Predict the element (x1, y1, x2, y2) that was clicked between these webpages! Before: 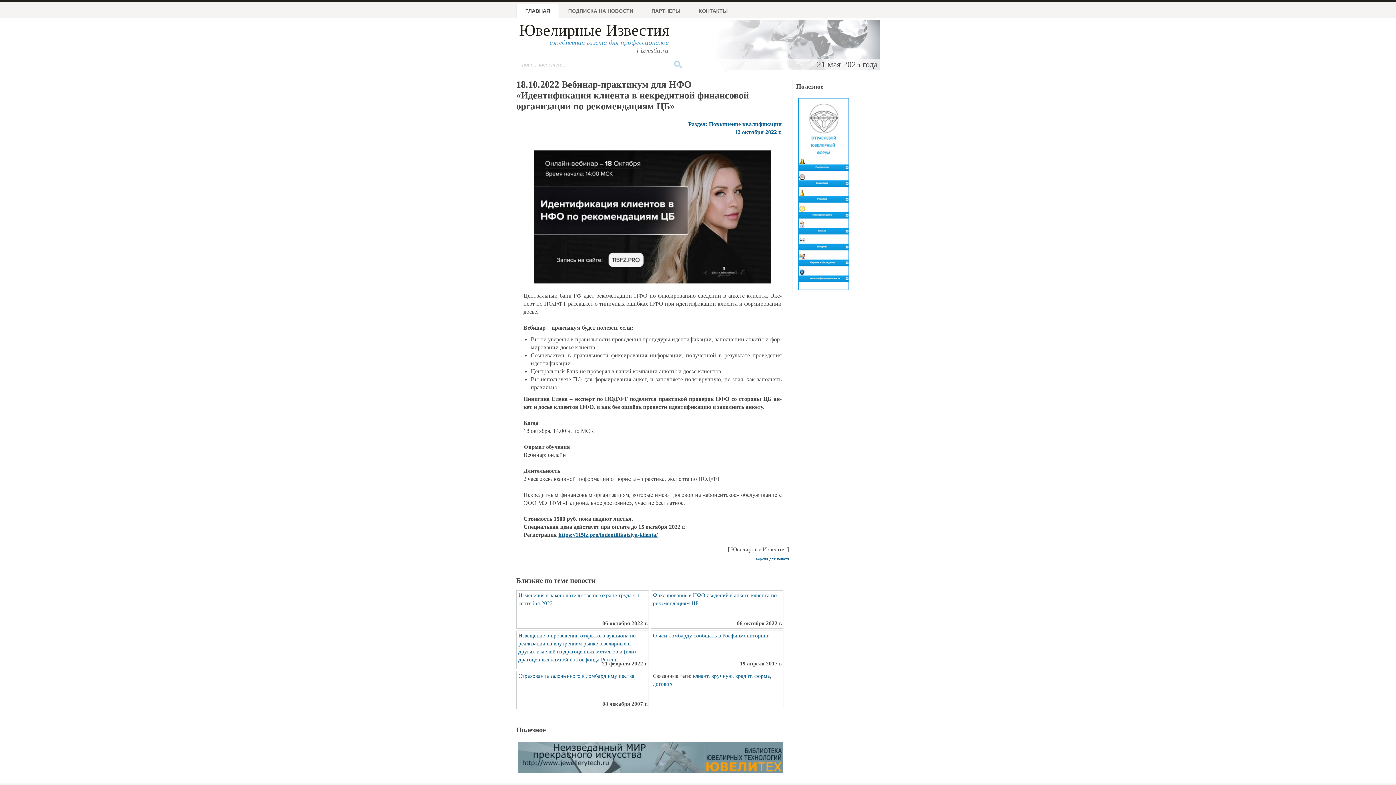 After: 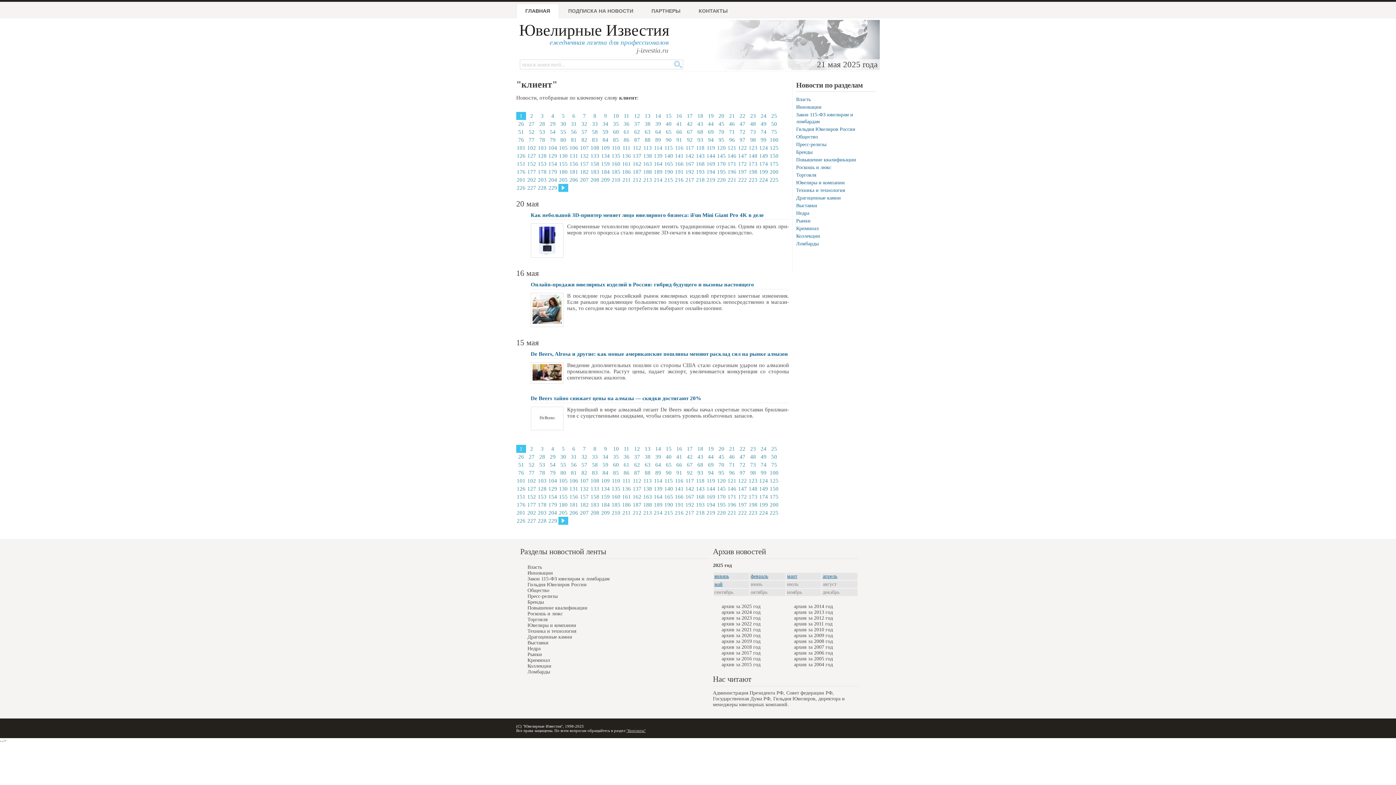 Action: label: клиент bbox: (693, 673, 708, 679)